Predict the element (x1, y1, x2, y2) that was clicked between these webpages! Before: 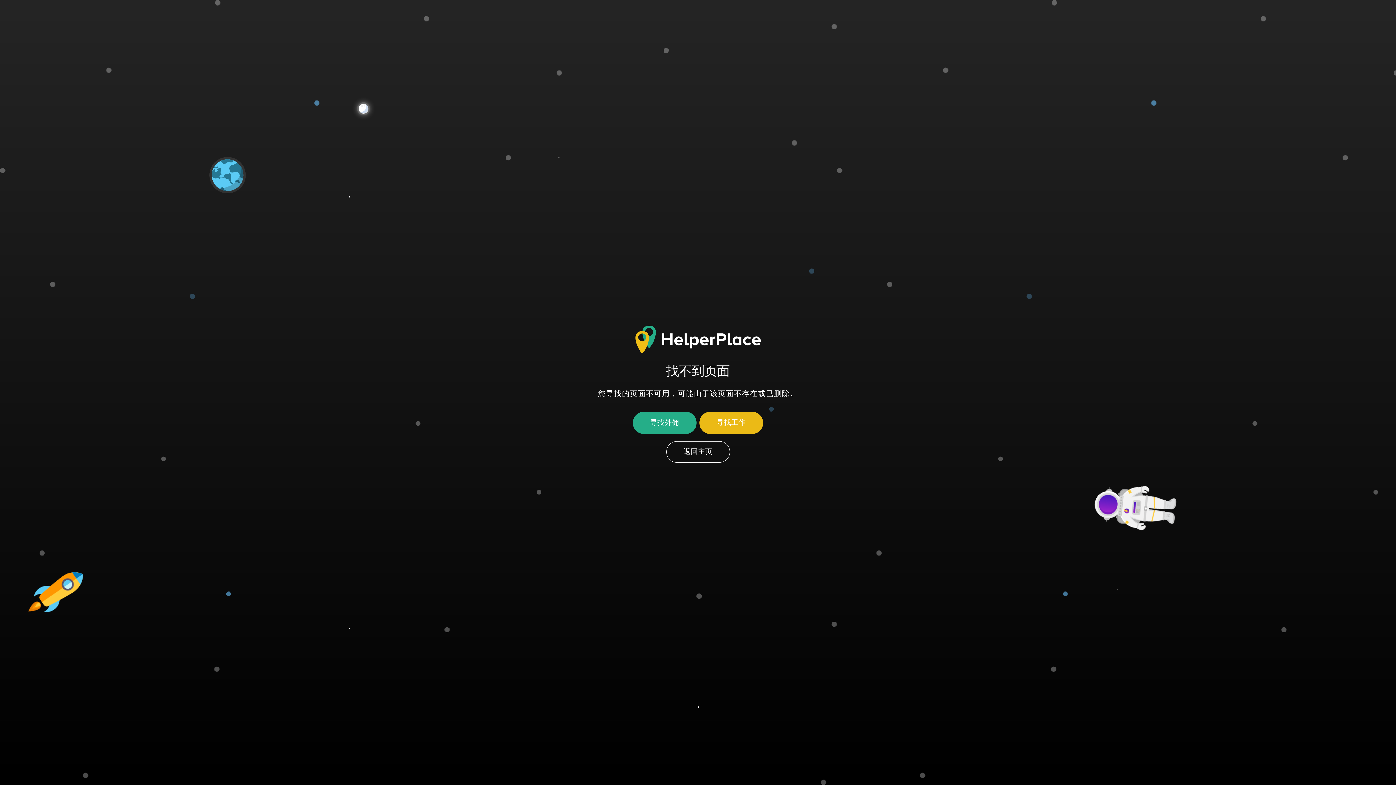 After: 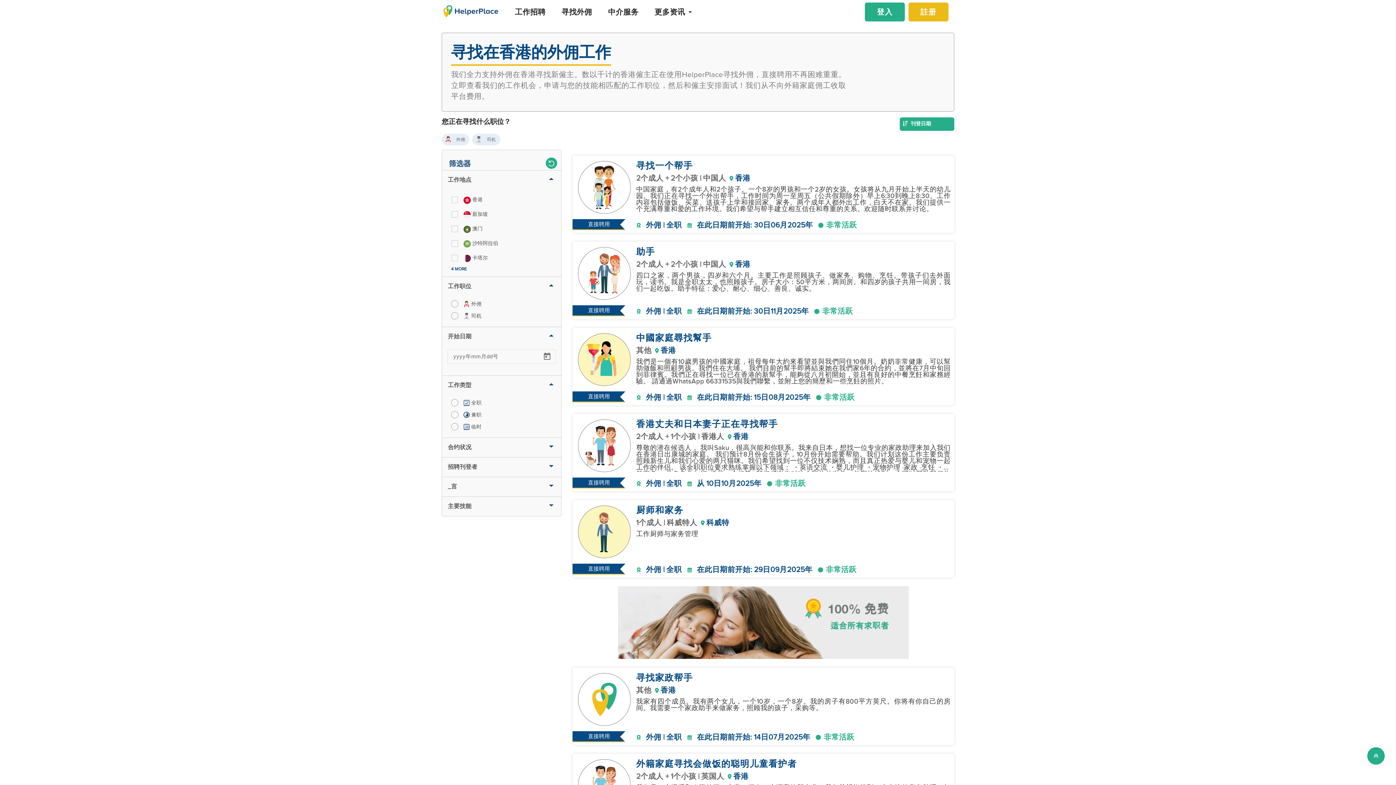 Action: bbox: (699, 412, 763, 434) label: 寻找工作